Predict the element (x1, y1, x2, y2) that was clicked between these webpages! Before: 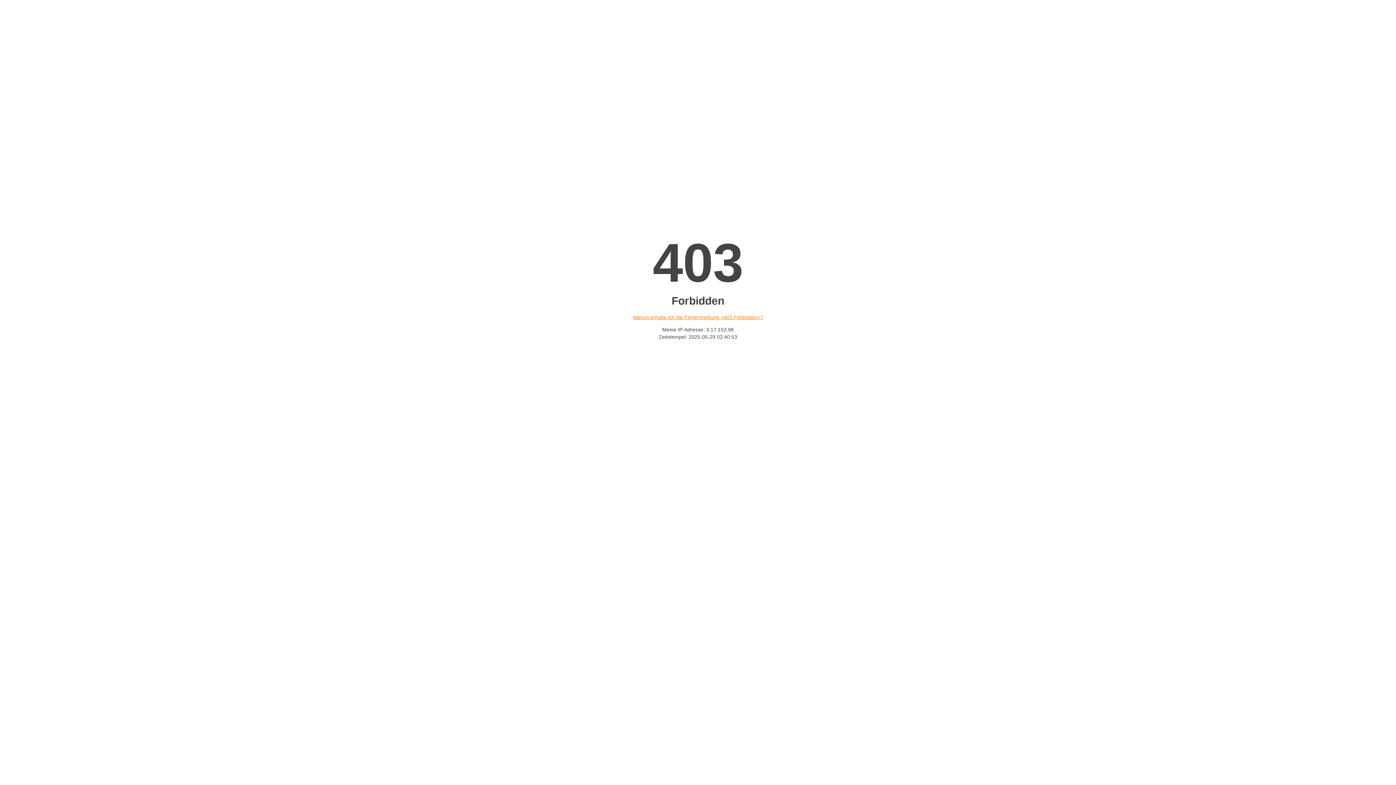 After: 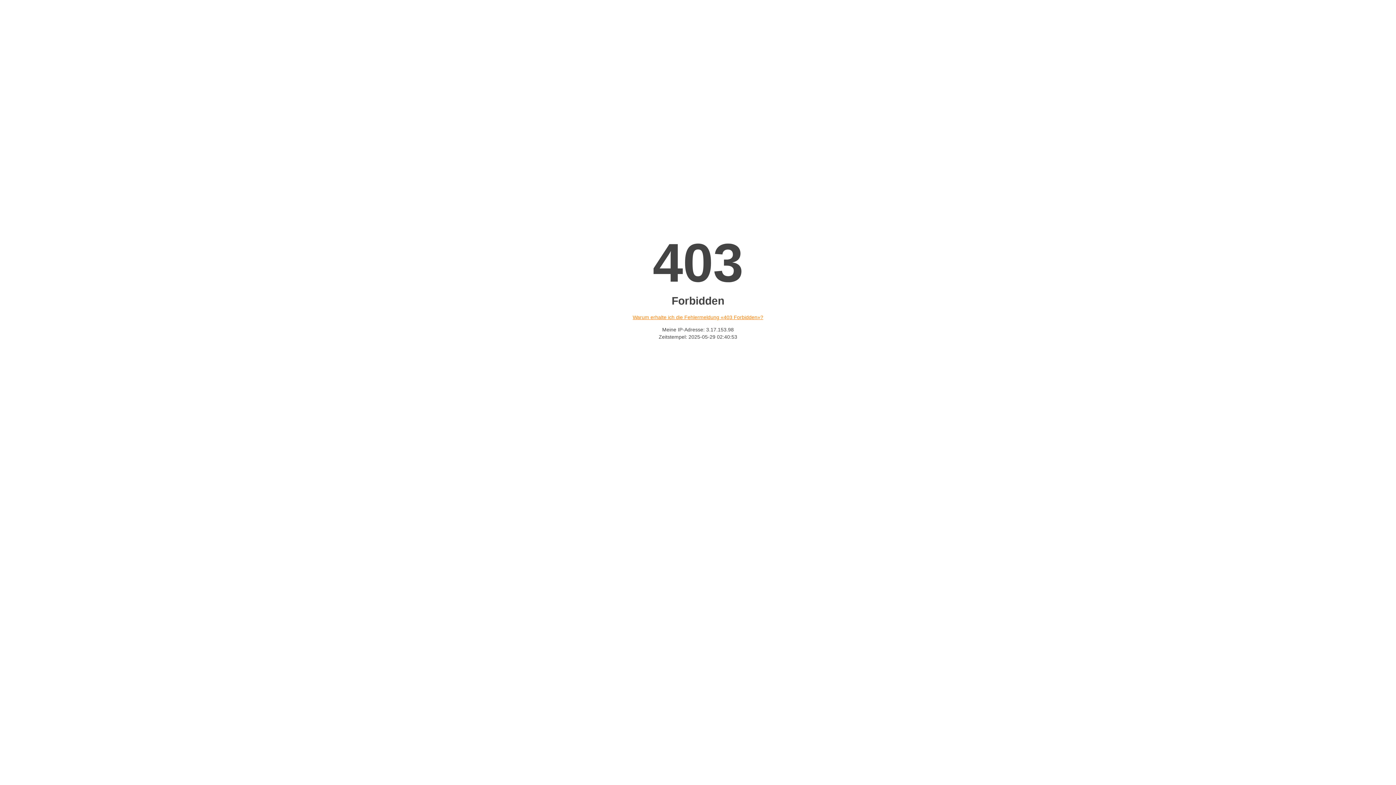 Action: label: Warum erhalte ich die Fehlermeldung «403 Forbidden»? bbox: (632, 314, 763, 320)